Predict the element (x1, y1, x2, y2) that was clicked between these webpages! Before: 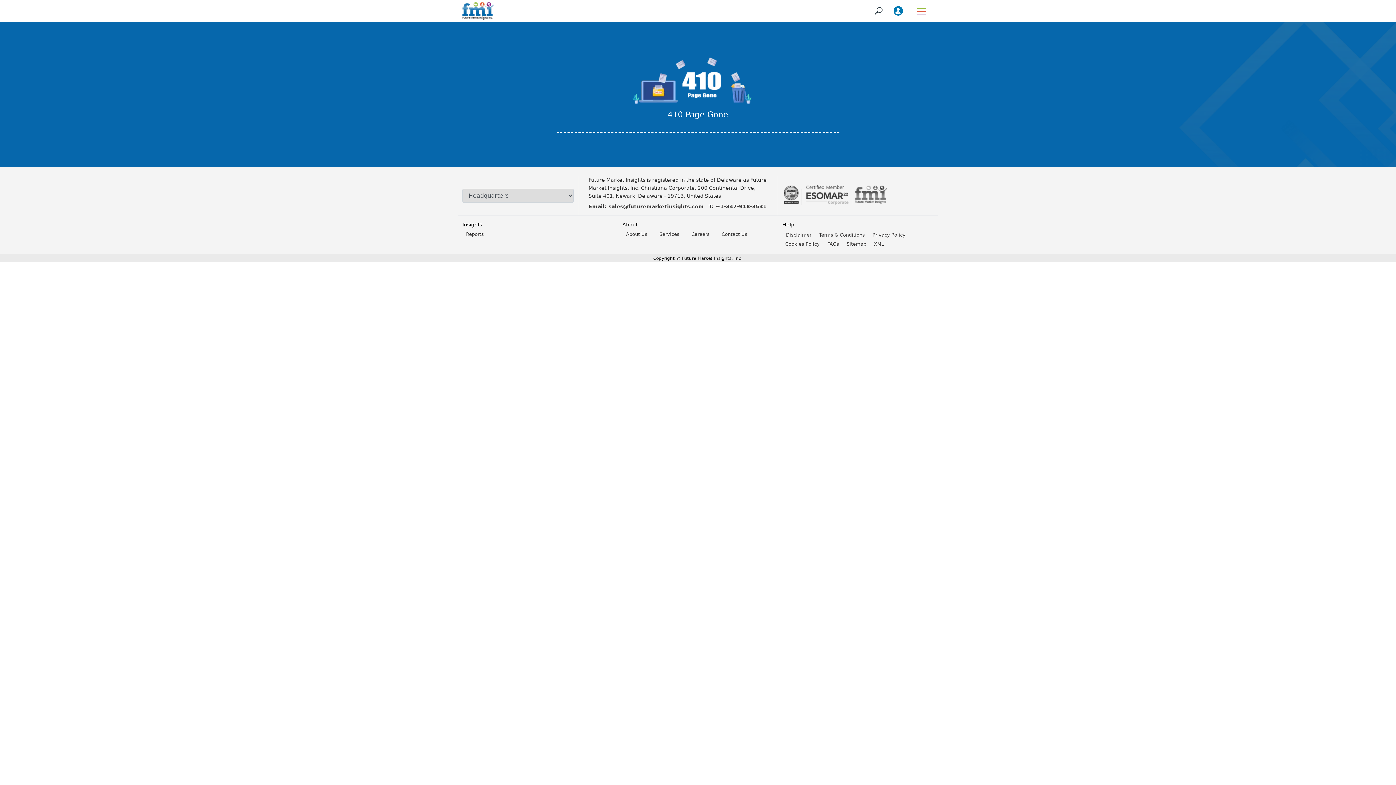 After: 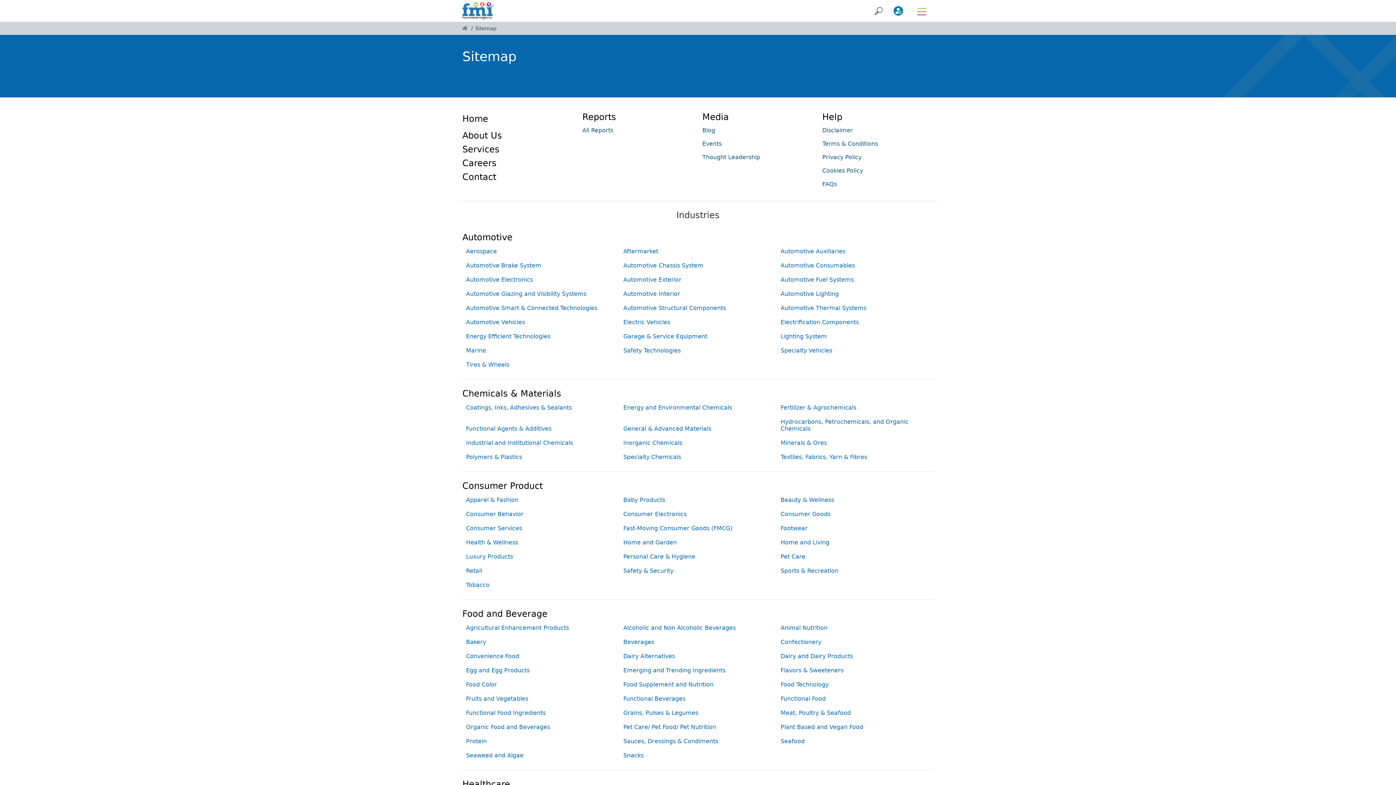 Action: label: Sitemap bbox: (844, 239, 869, 248)